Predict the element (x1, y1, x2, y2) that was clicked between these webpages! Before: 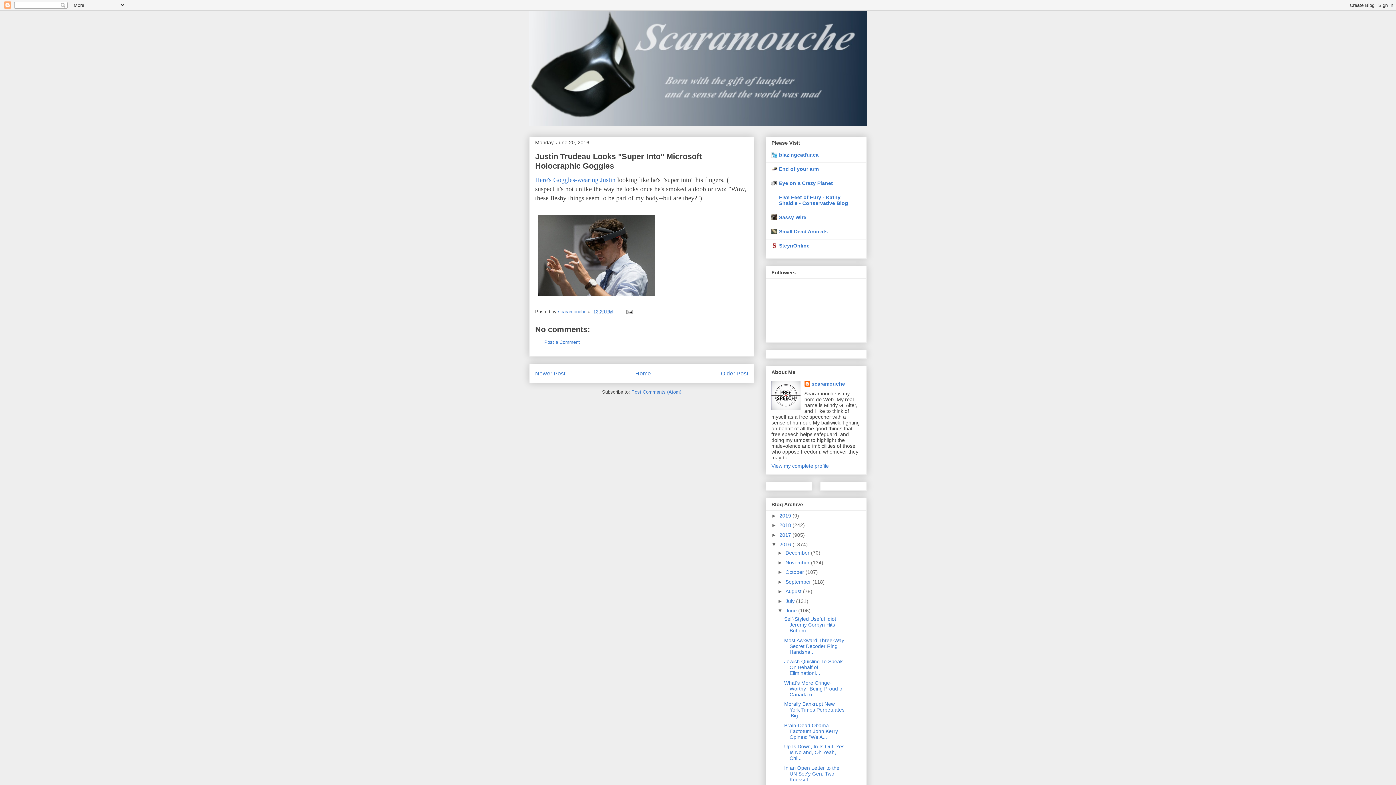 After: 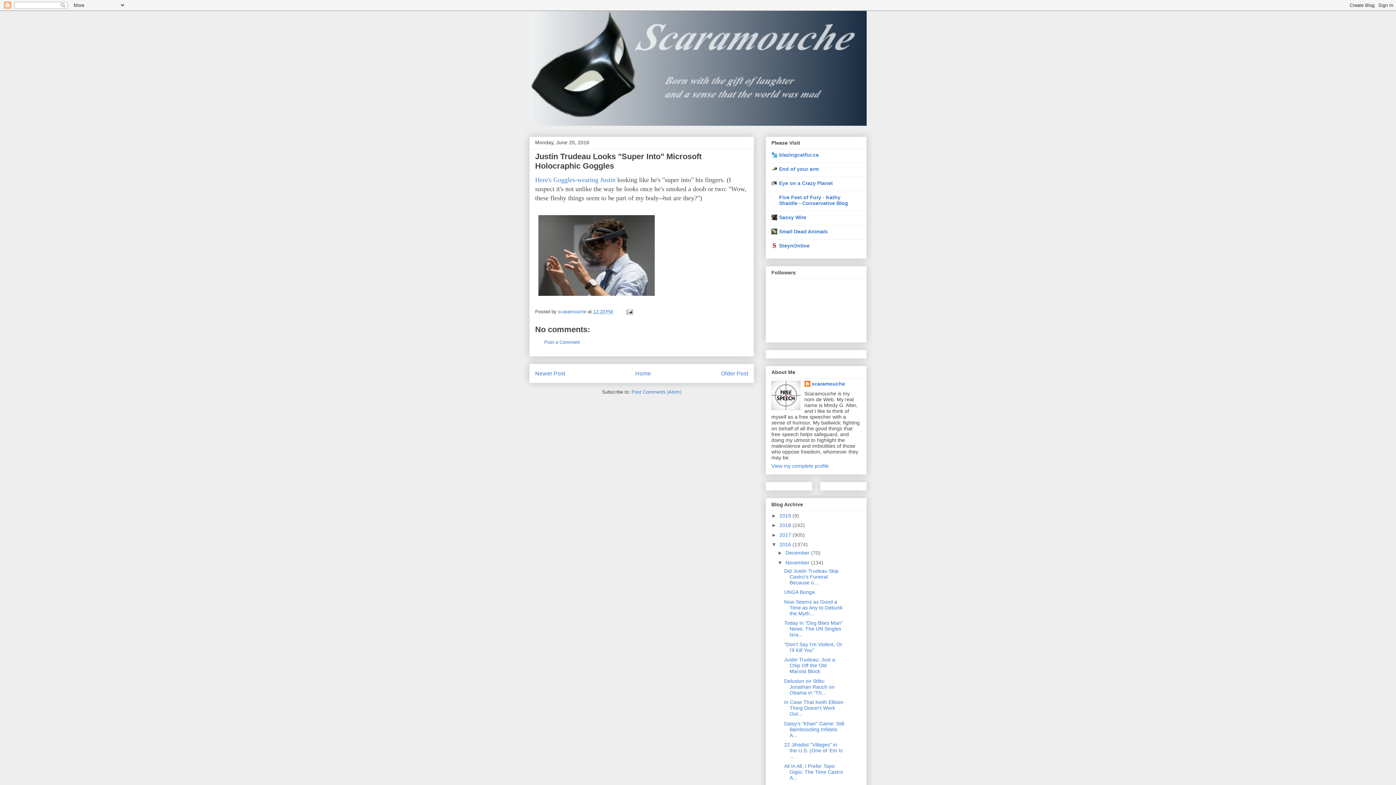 Action: bbox: (777, 559, 785, 565) label: ►  